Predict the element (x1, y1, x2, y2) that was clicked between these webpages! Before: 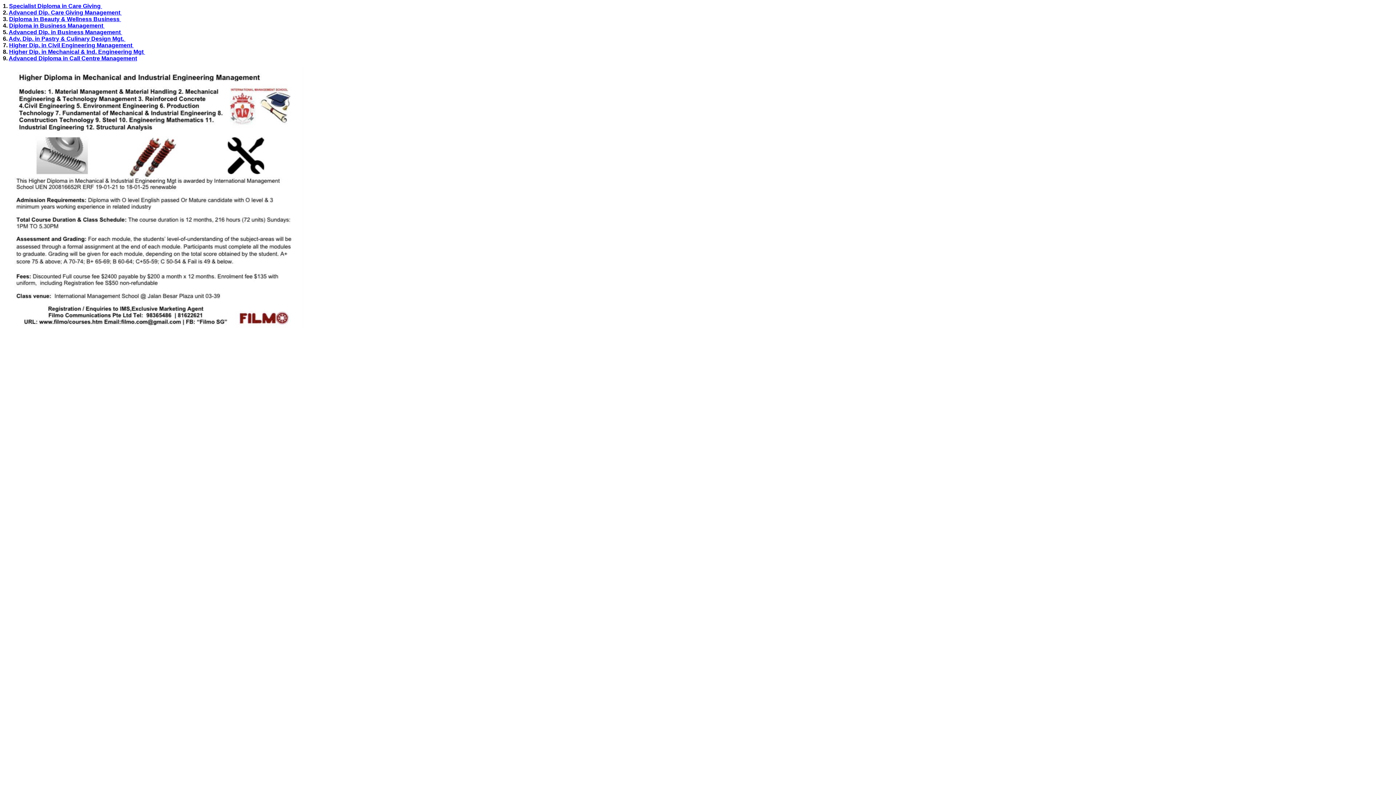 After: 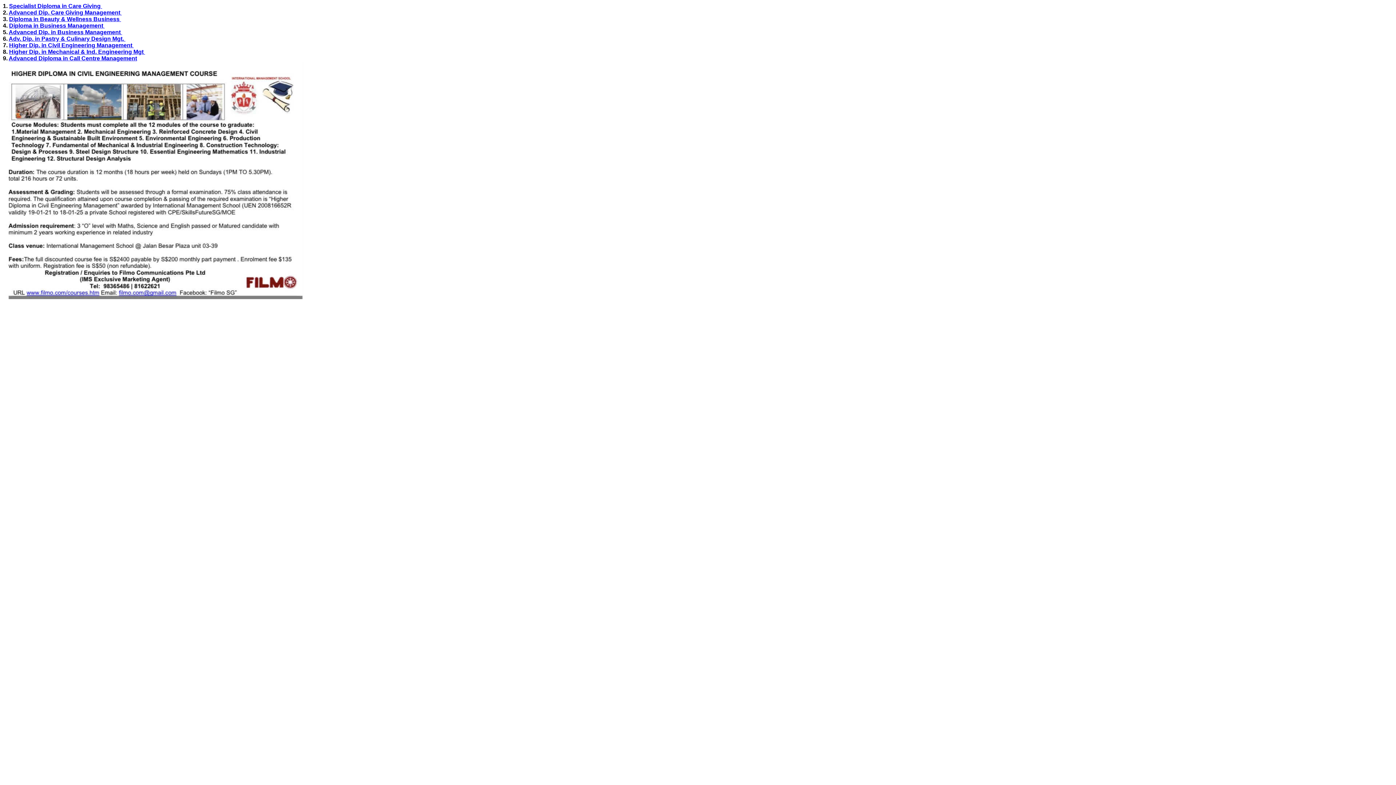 Action: label: Higher Dip. in Civil Engineering Management  bbox: (9, 42, 133, 48)